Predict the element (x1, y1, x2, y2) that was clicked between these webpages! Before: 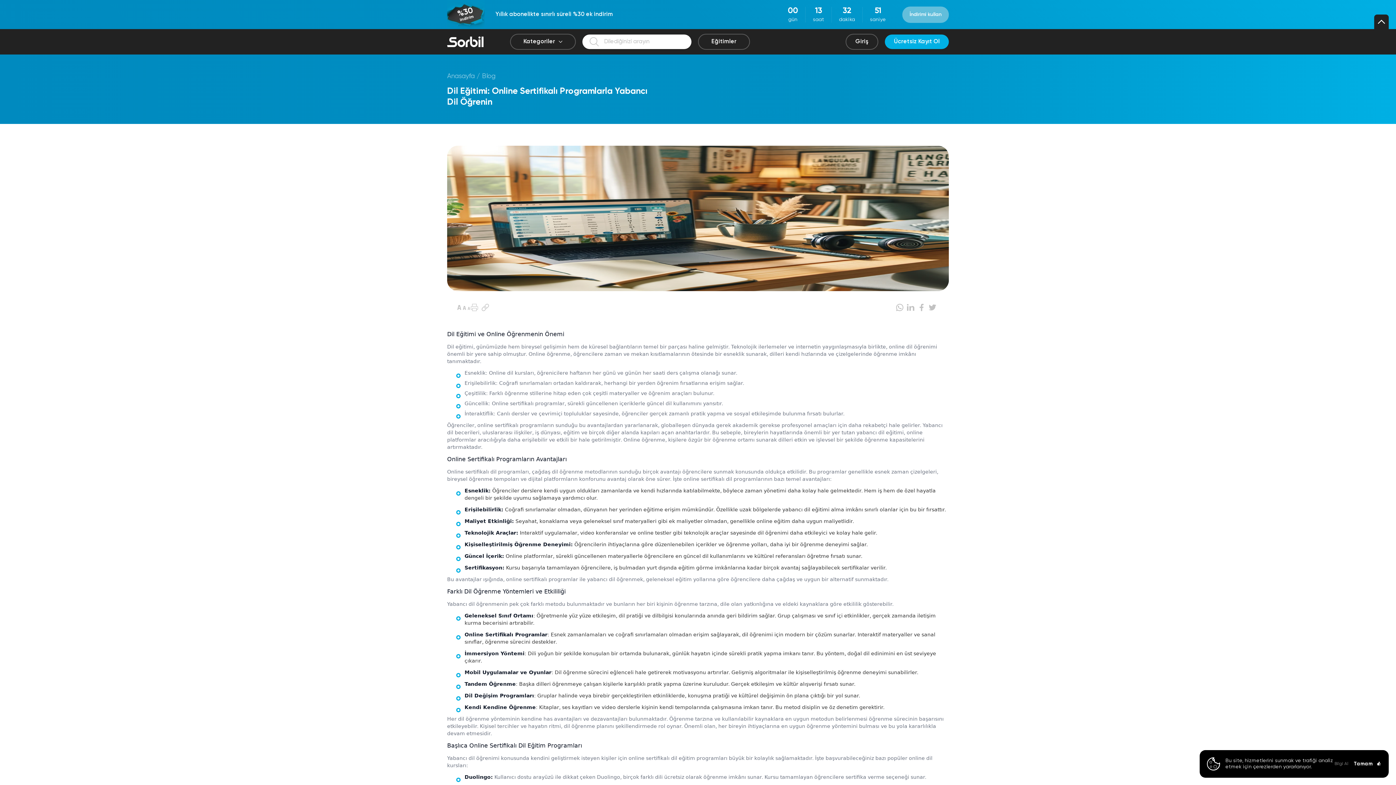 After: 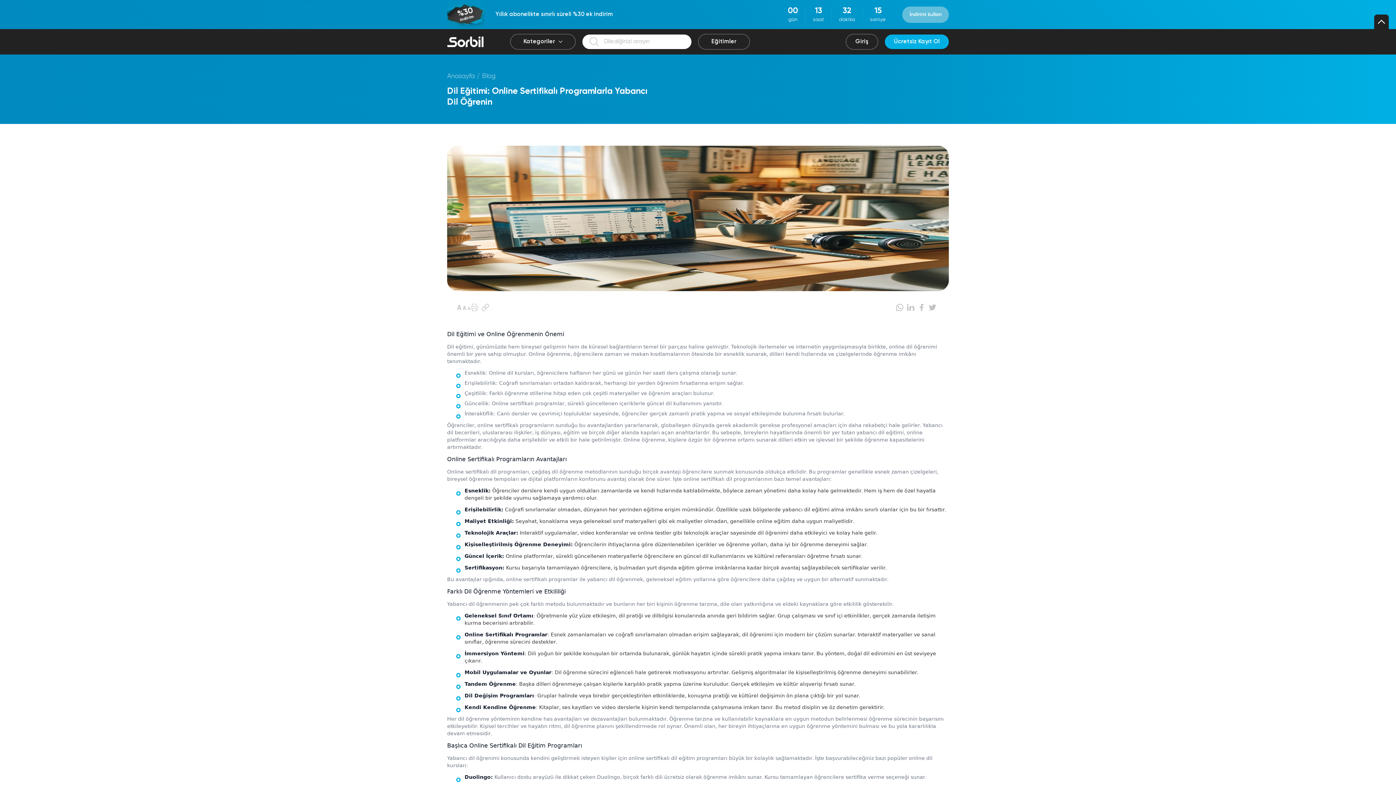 Action: label: Tamam
👍 bbox: (1354, 757, 1381, 770)